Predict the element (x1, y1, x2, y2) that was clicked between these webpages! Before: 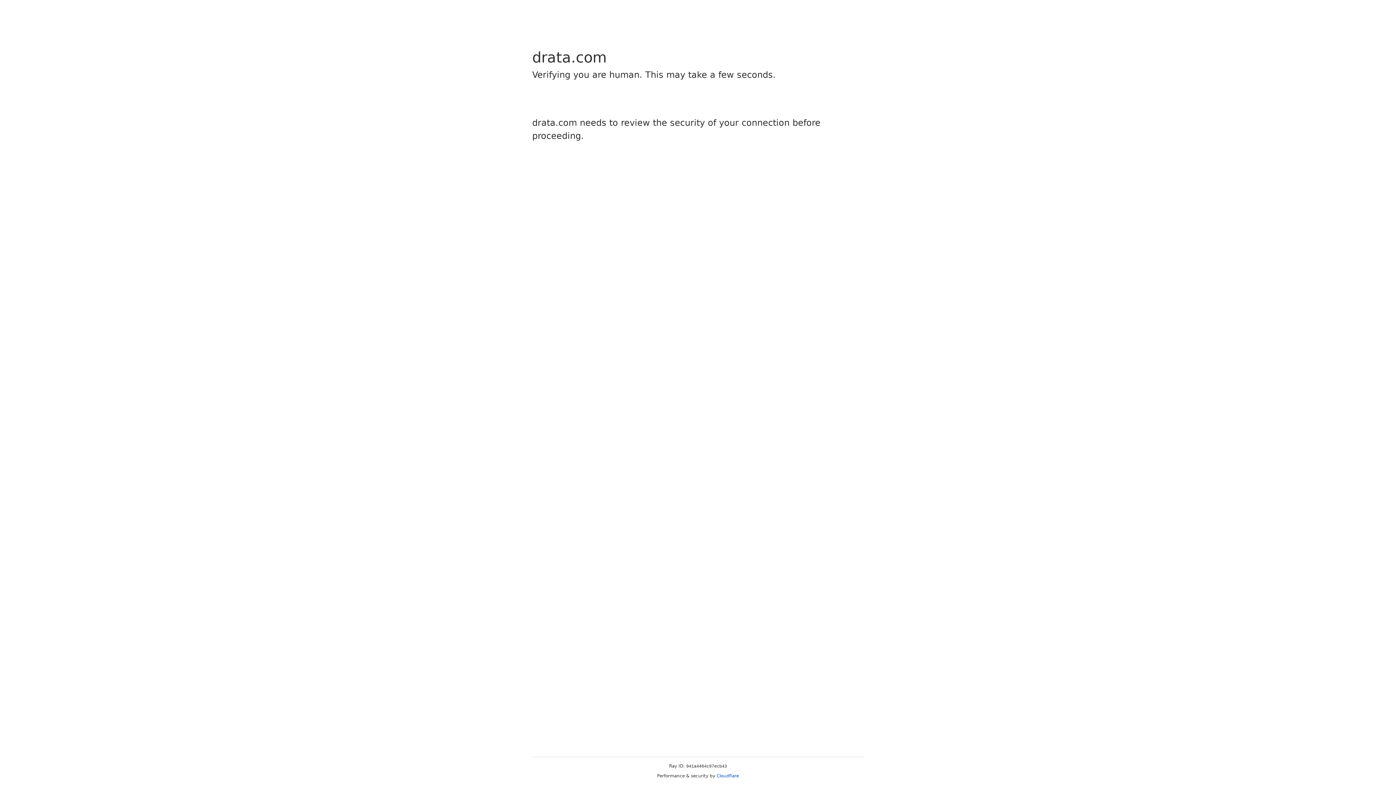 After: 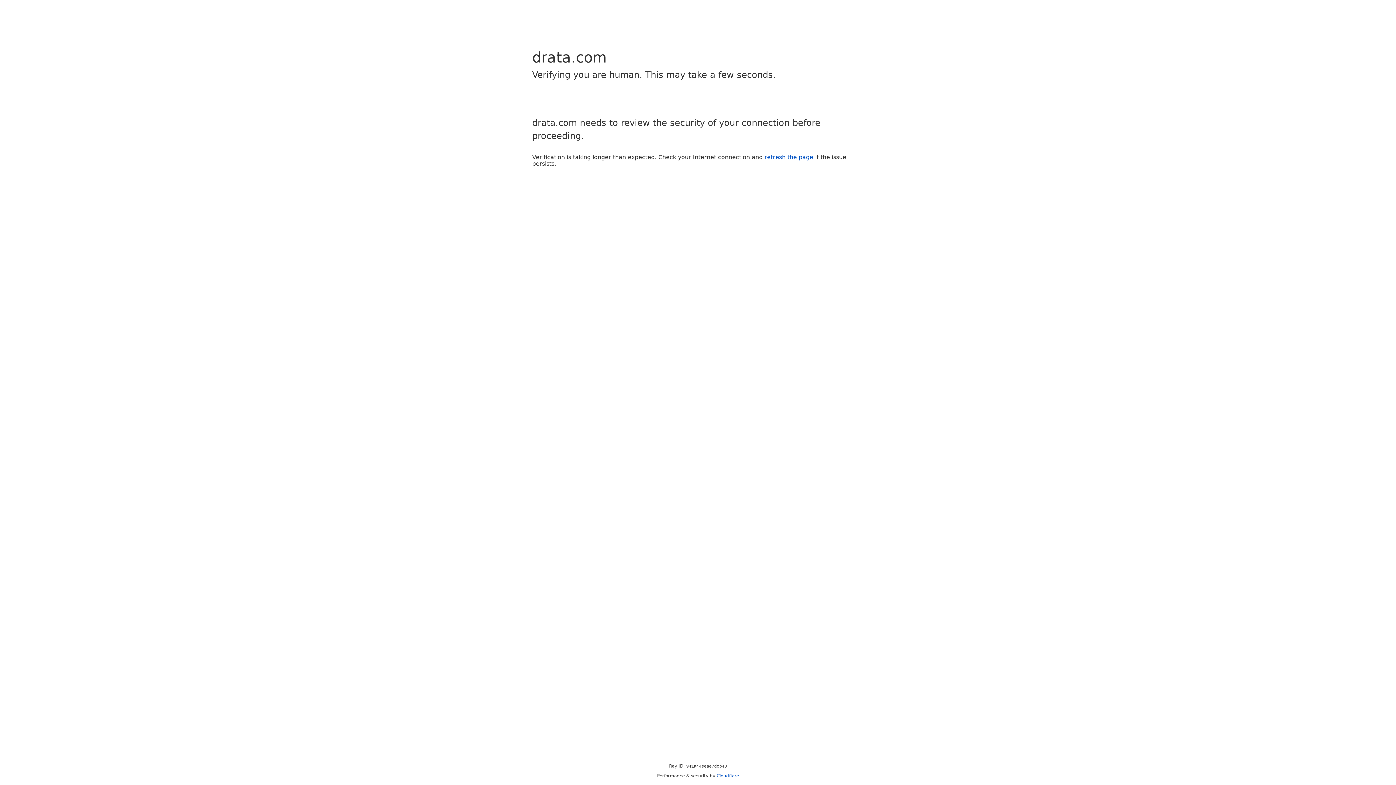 Action: label: Cloudflare bbox: (716, 773, 739, 778)